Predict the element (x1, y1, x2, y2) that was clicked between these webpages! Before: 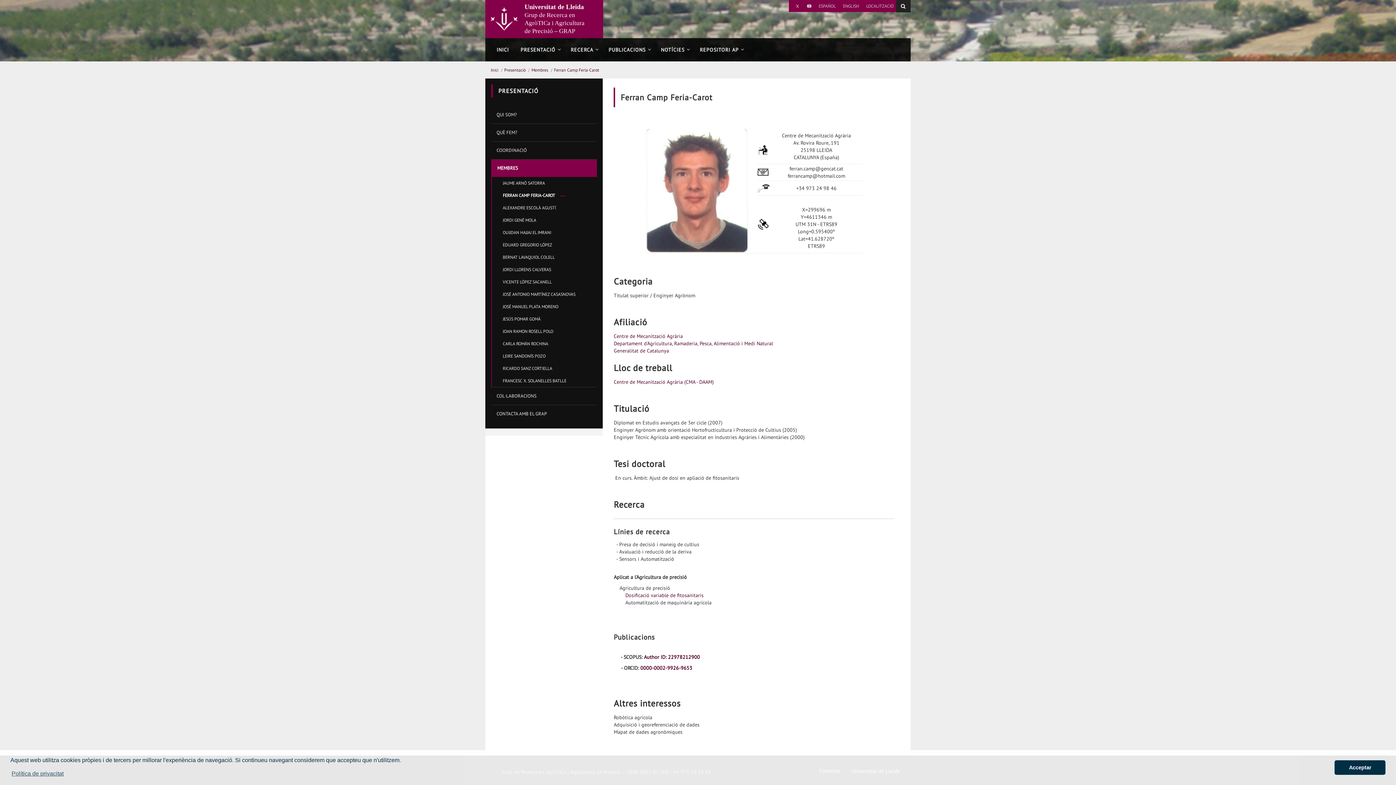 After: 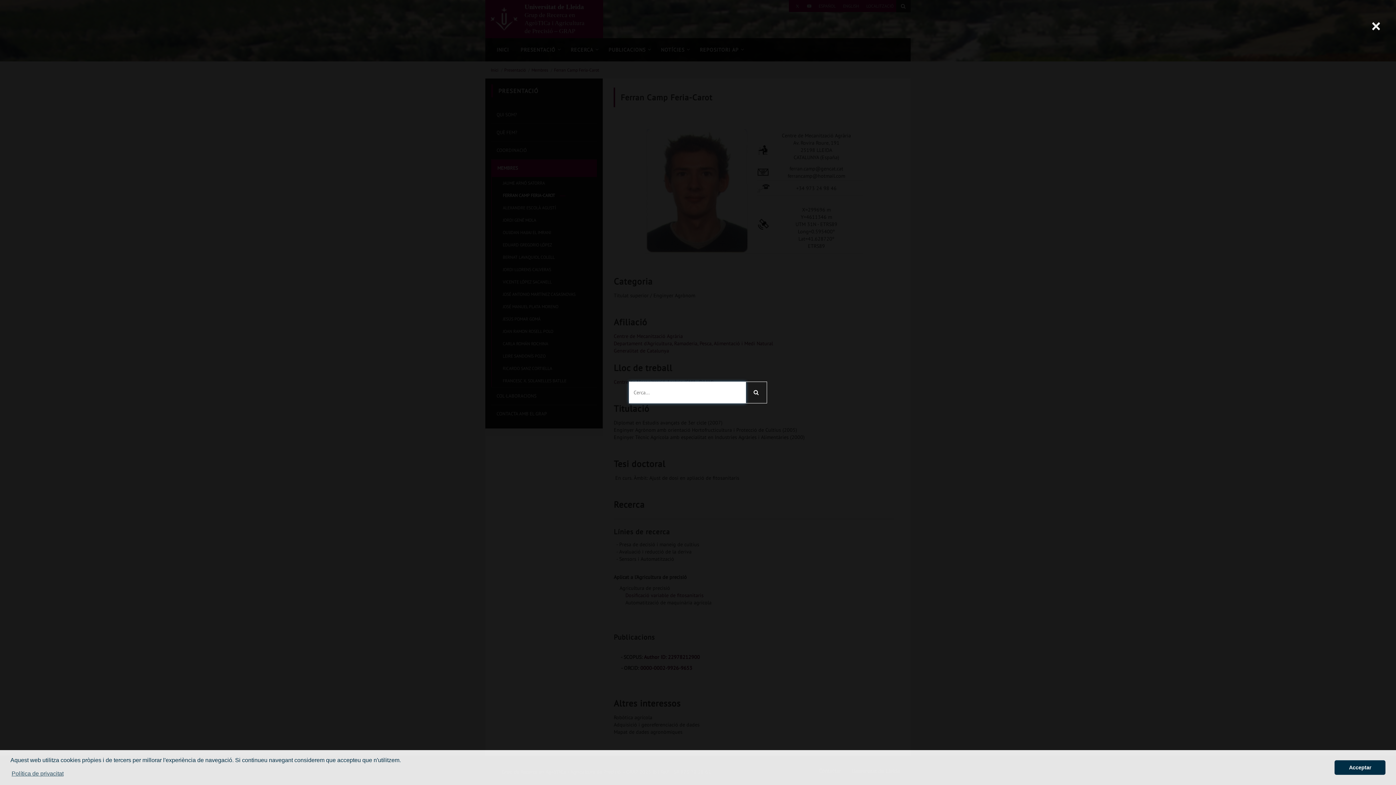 Action: bbox: (896, 0, 910, 12)